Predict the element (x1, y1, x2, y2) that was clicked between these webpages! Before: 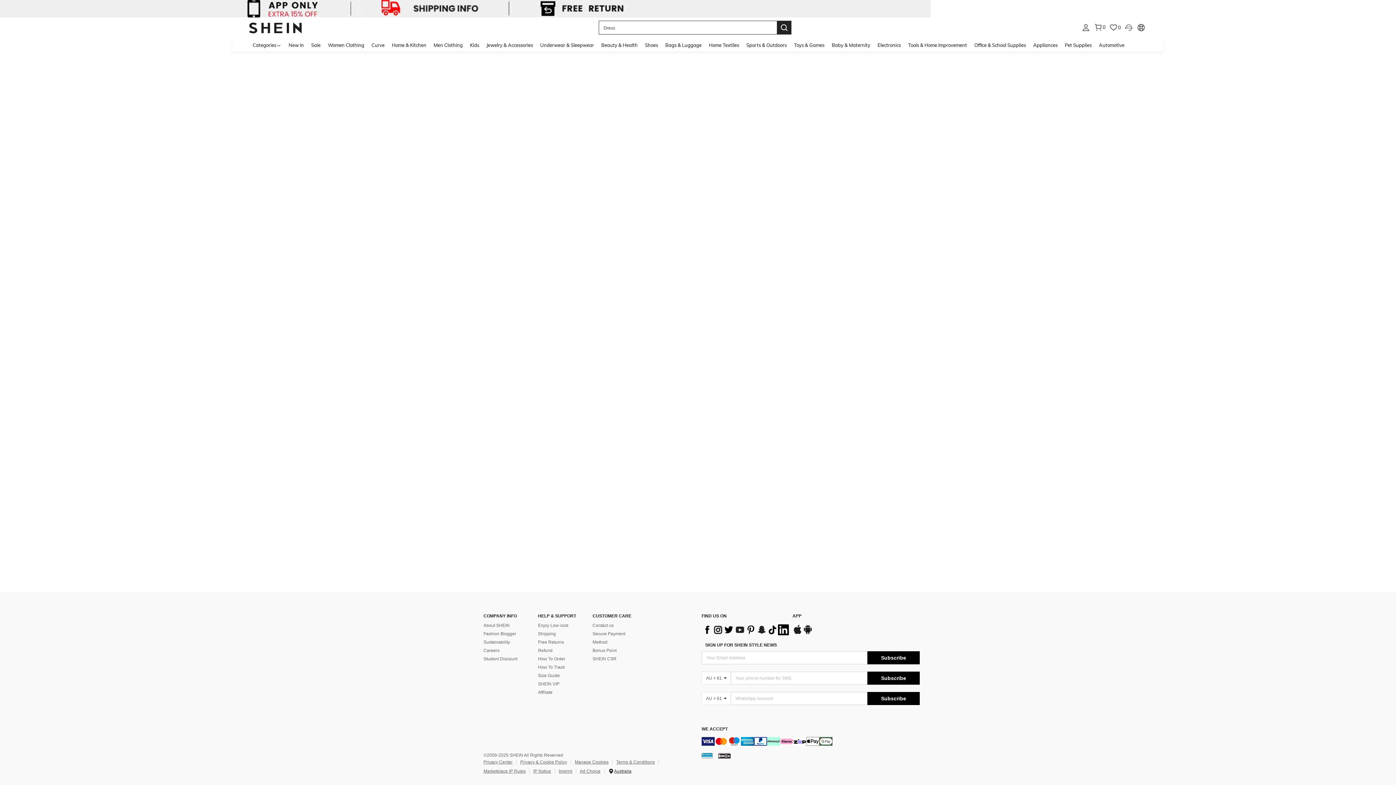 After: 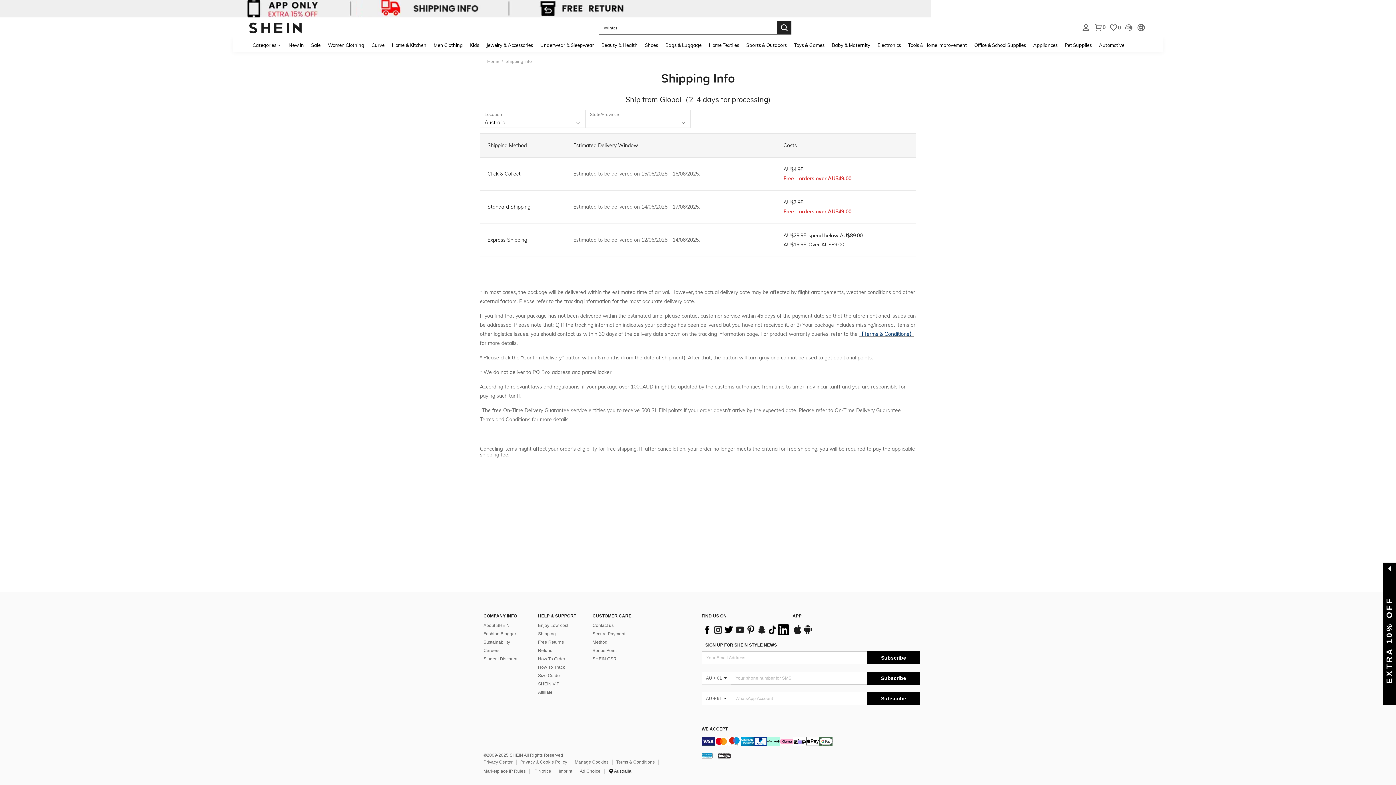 Action: bbox: (232, 0, 1163, 17)